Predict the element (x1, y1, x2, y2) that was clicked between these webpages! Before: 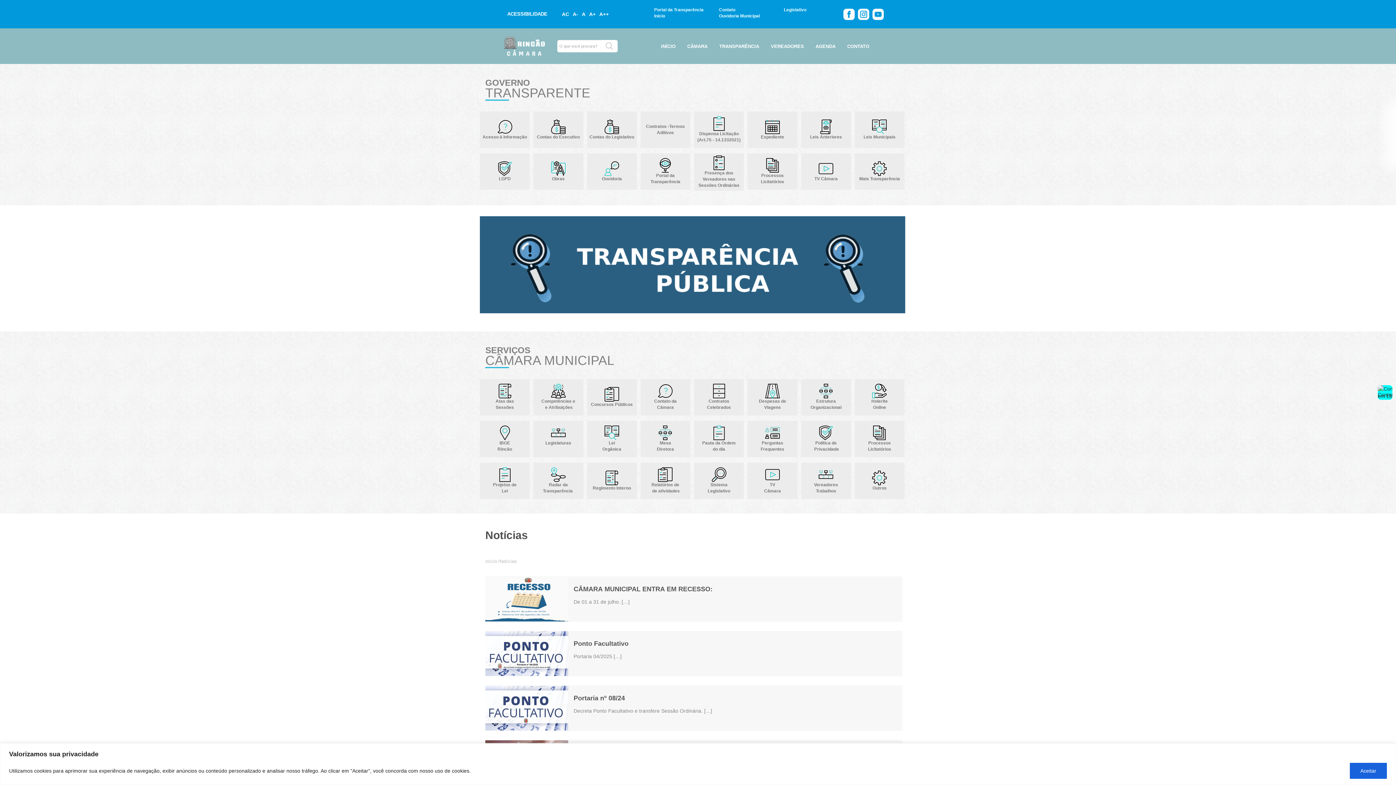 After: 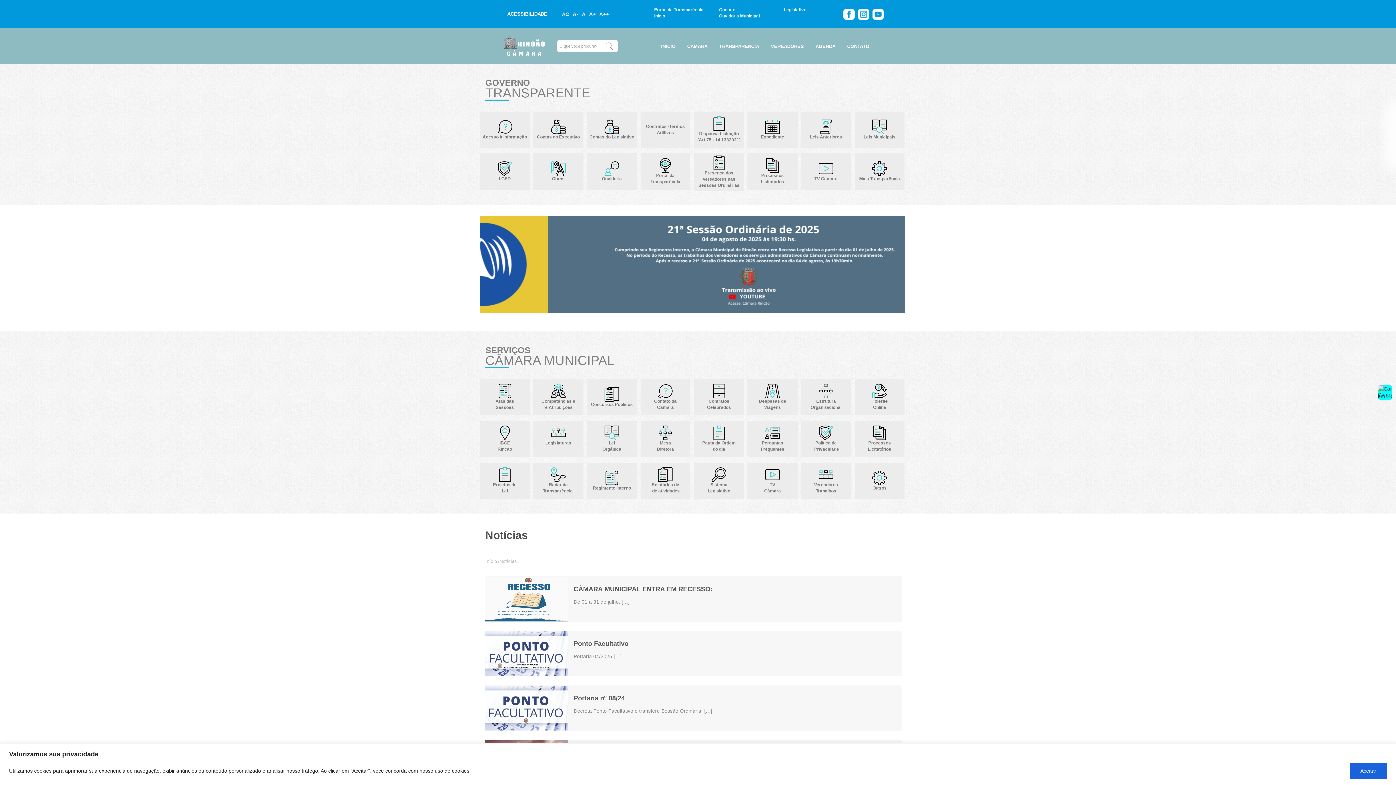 Action: bbox: (502, 35, 546, 57)